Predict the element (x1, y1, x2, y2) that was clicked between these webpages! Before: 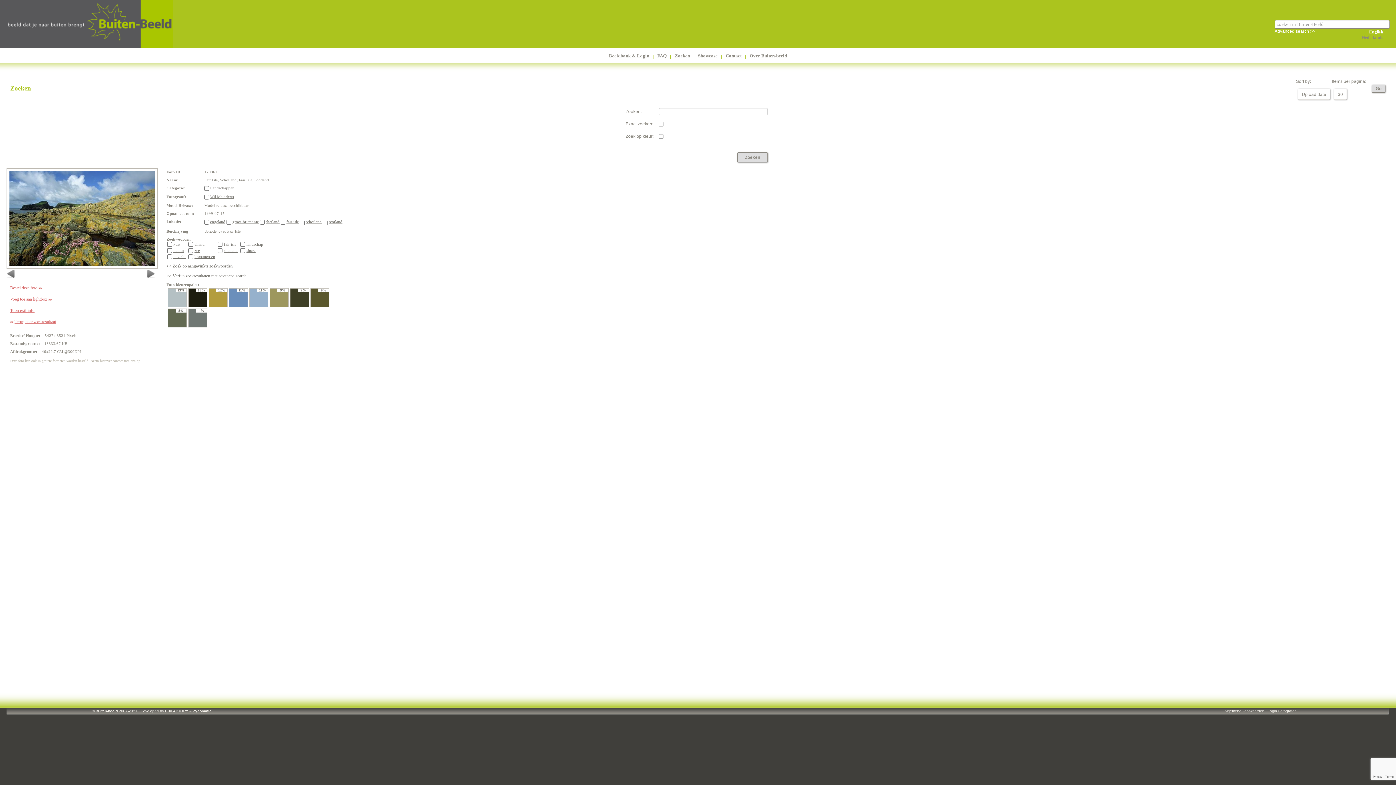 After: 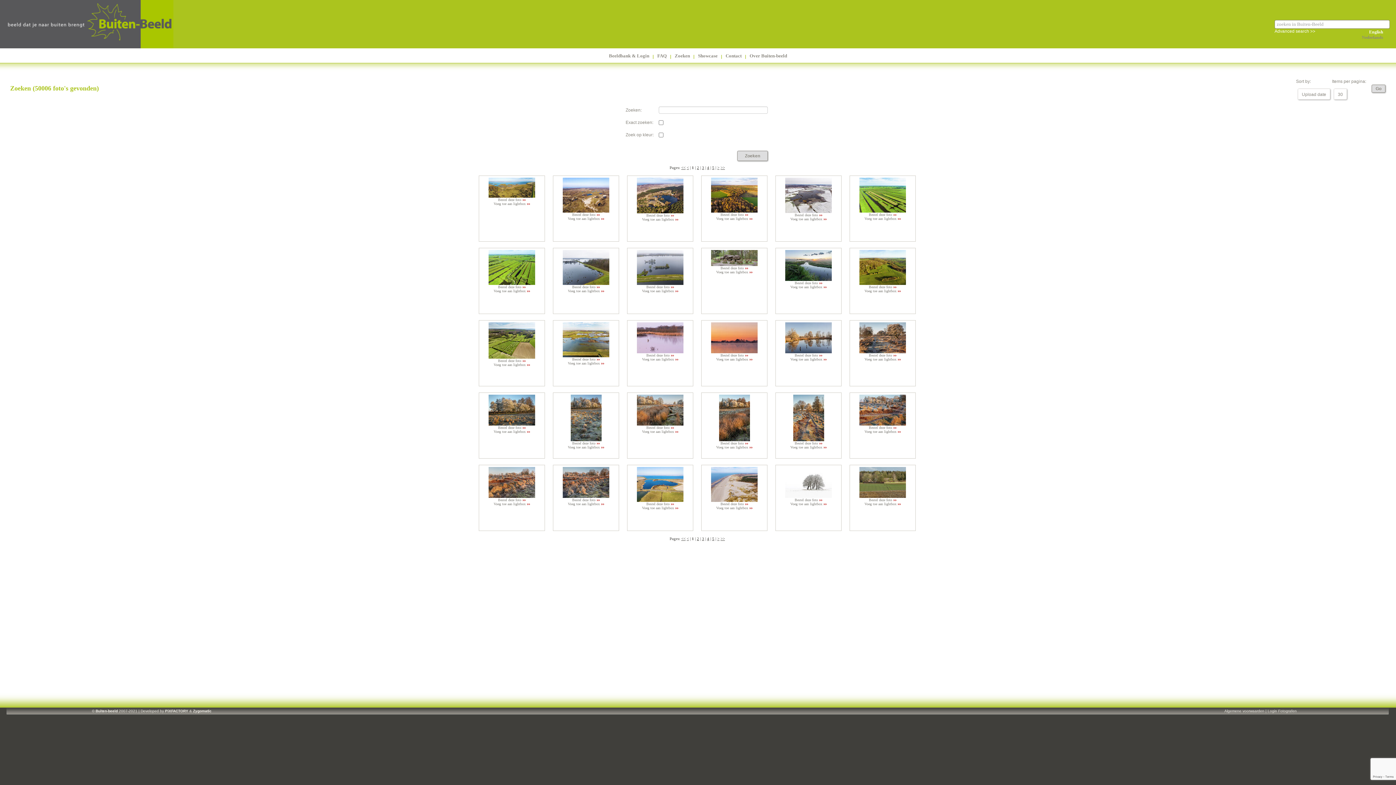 Action: label: Landschappen bbox: (210, 185, 234, 190)